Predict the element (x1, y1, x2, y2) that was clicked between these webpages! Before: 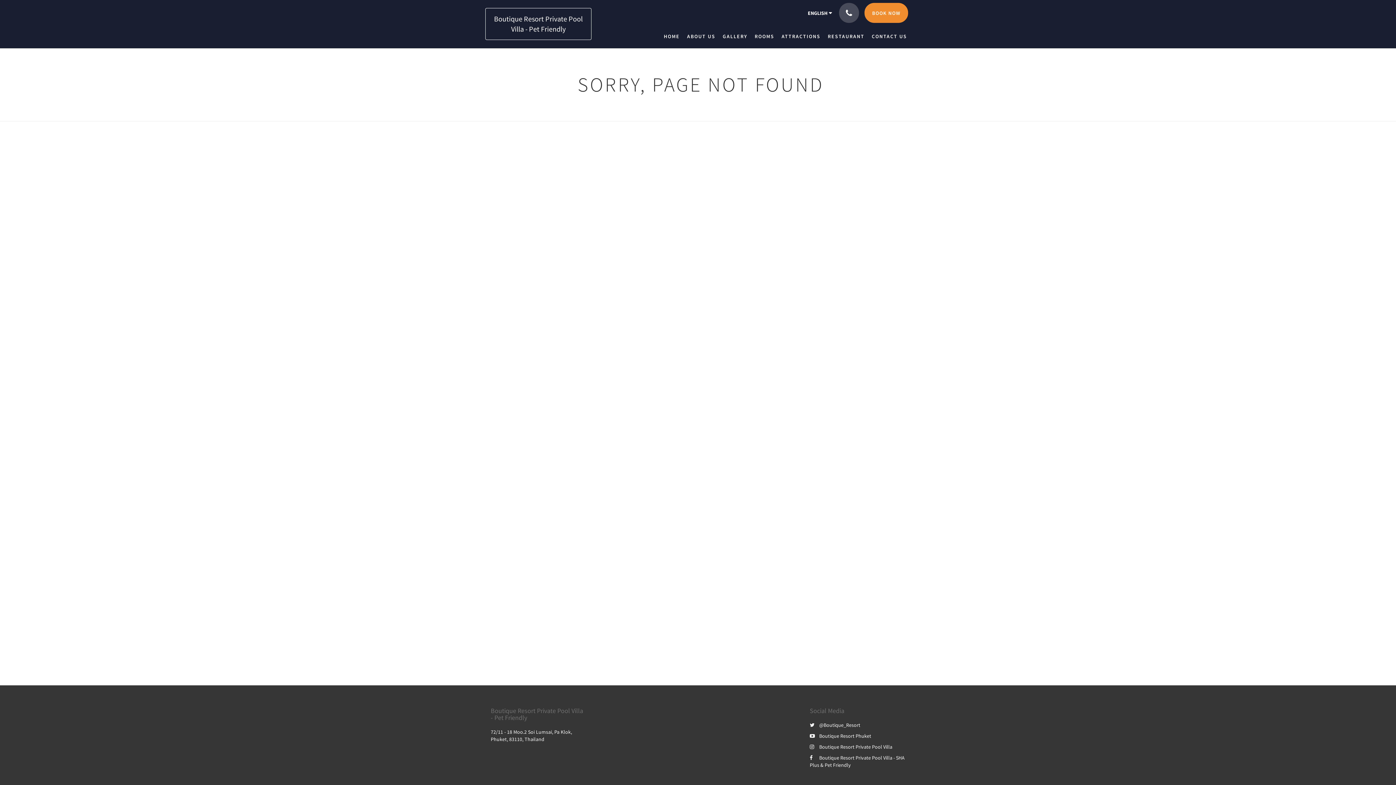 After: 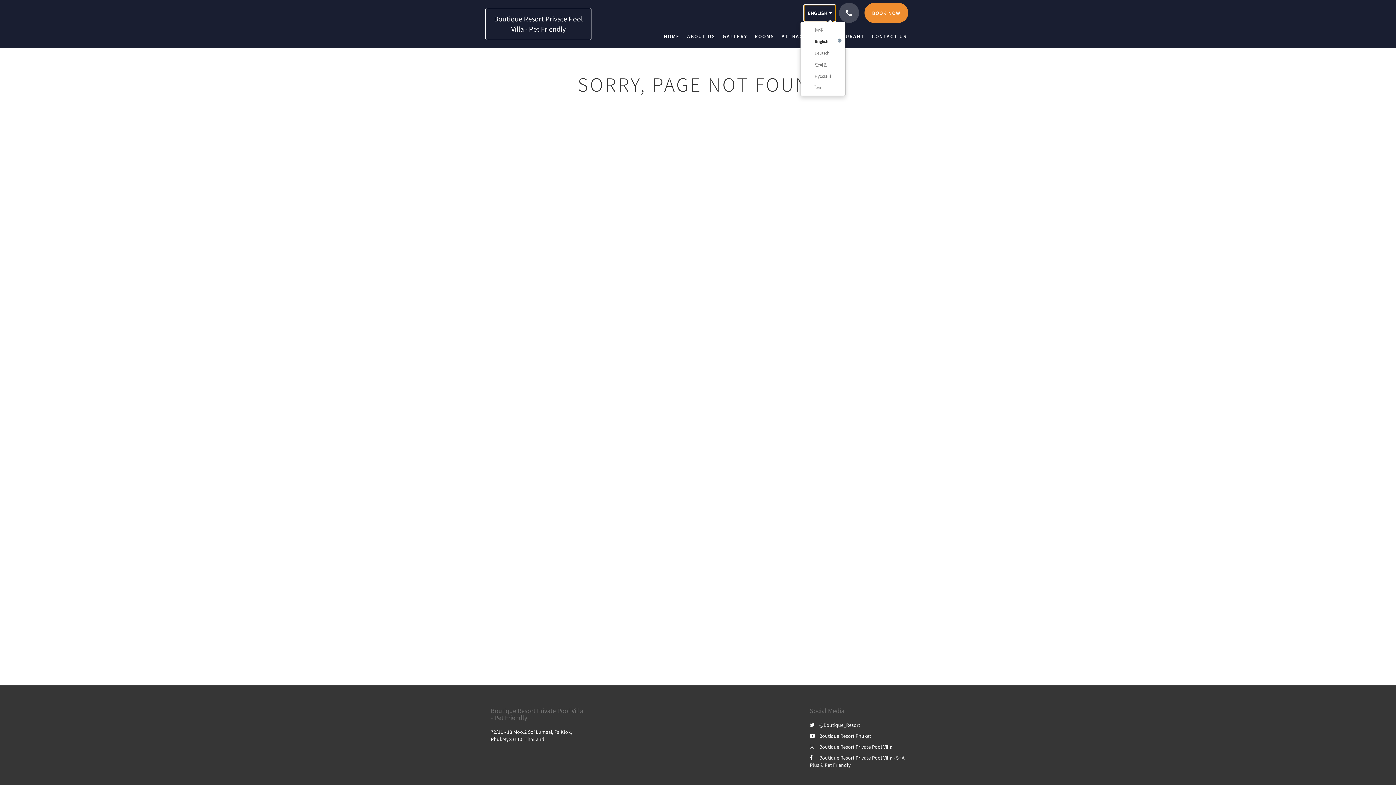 Action: bbox: (804, 5, 835, 21) label: ENGLISH